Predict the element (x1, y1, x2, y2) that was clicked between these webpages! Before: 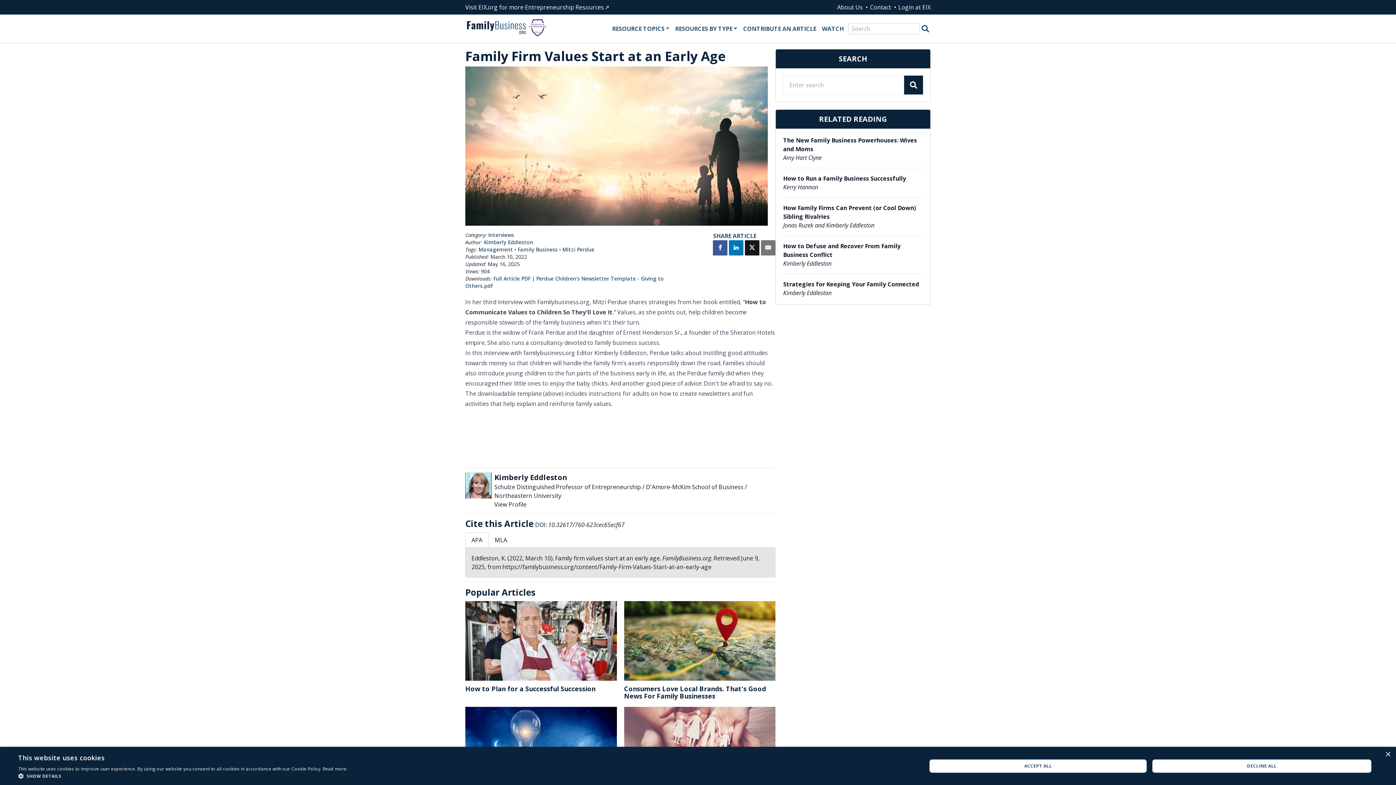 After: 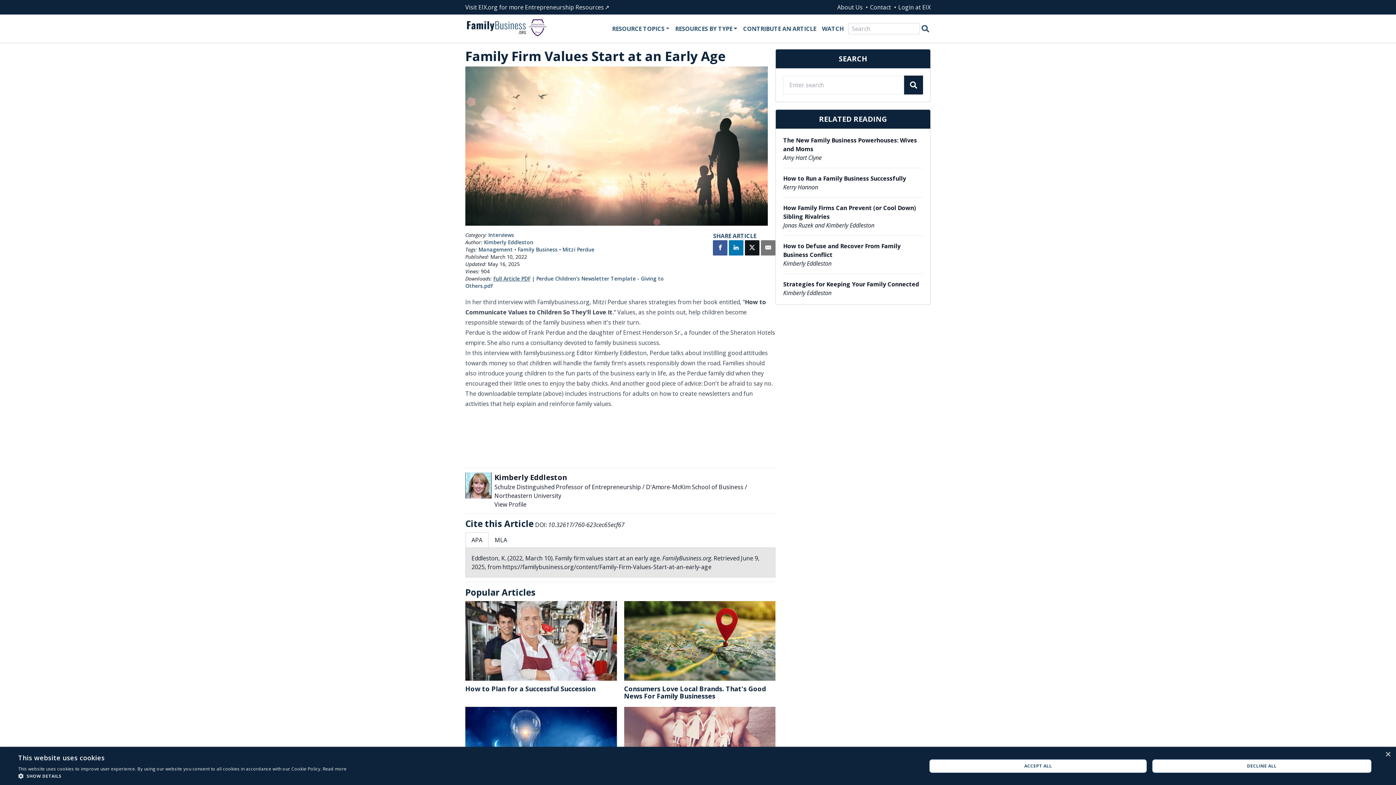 Action: label: Full Article PDF bbox: (493, 275, 530, 282)